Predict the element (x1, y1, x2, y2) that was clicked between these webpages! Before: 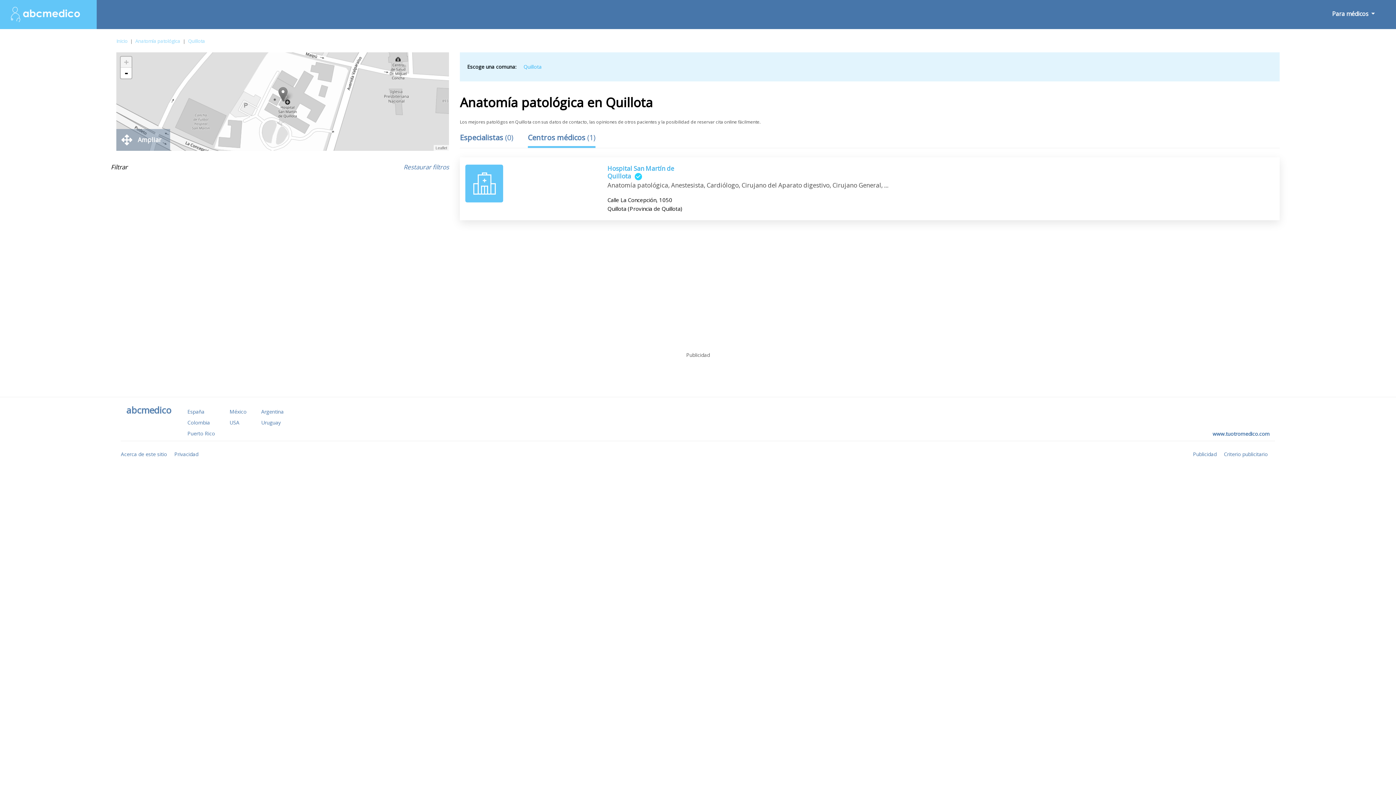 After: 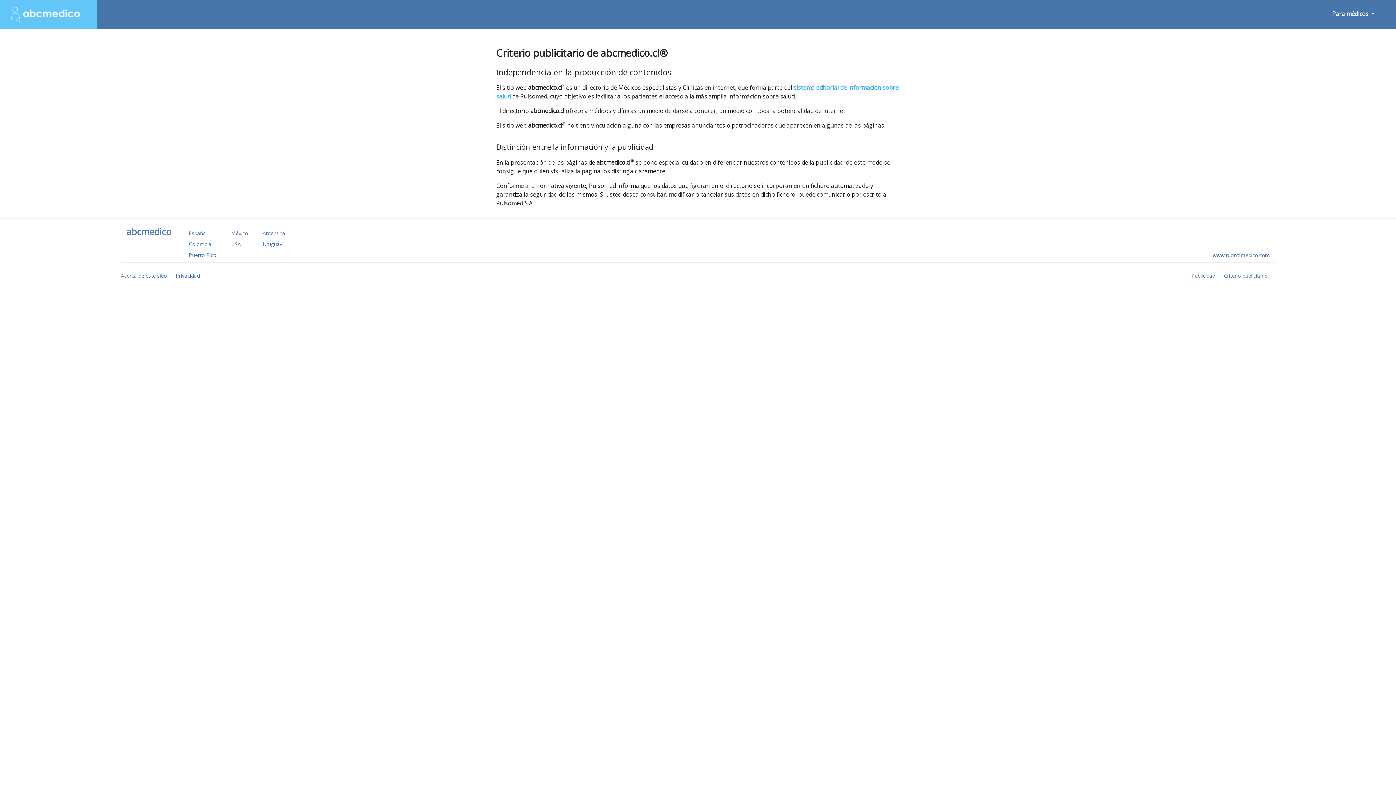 Action: label: Criterio publicitario bbox: (1224, 451, 1268, 457)